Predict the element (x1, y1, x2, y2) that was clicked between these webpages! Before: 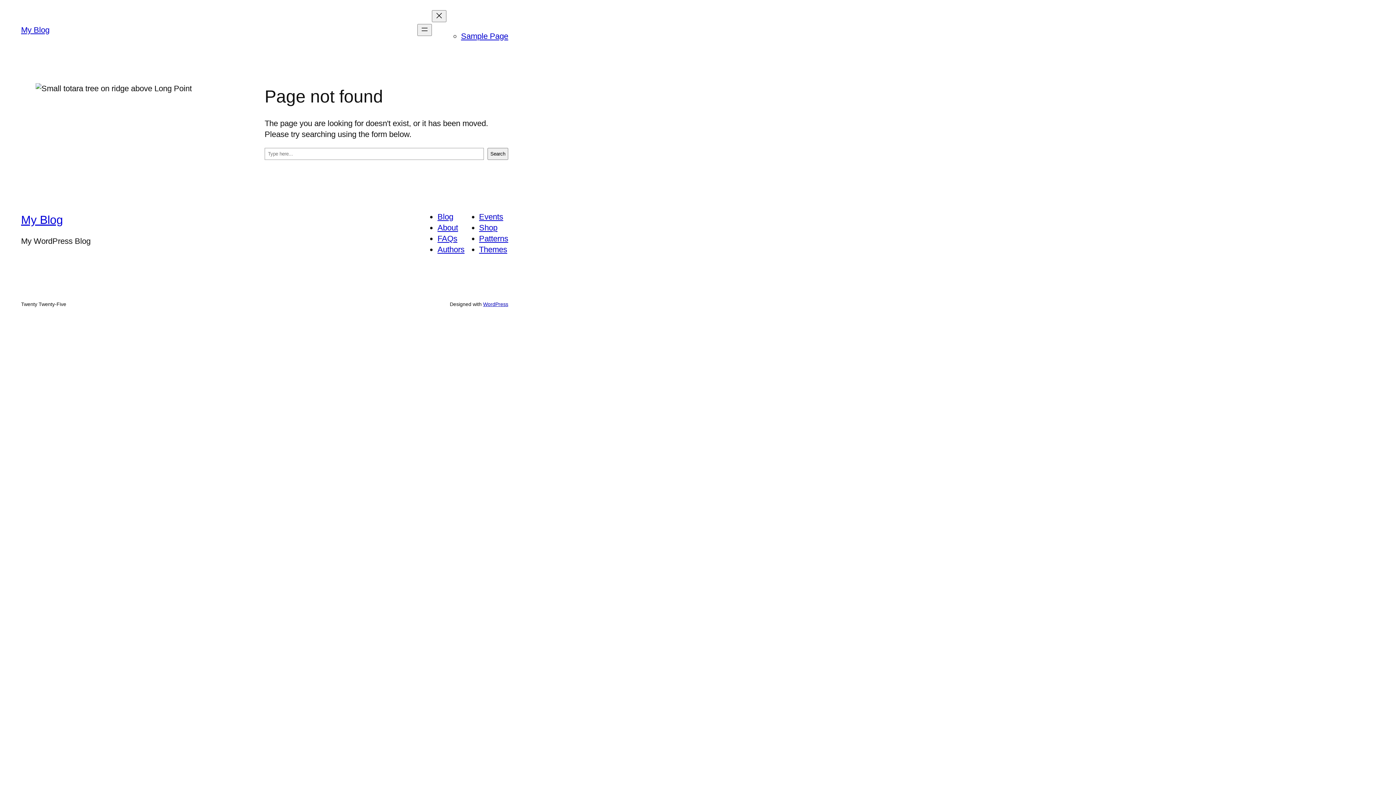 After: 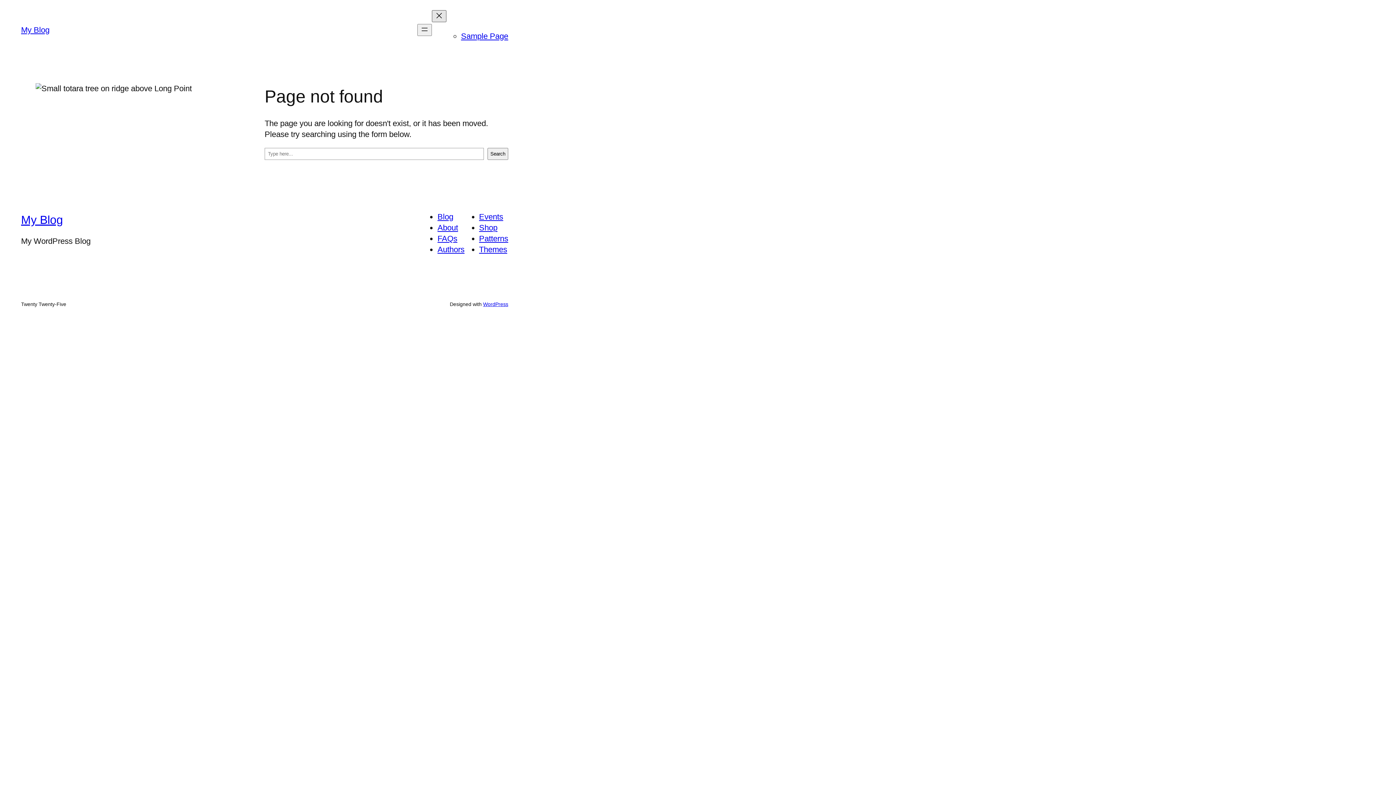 Action: bbox: (432, 10, 446, 22) label: Close menu